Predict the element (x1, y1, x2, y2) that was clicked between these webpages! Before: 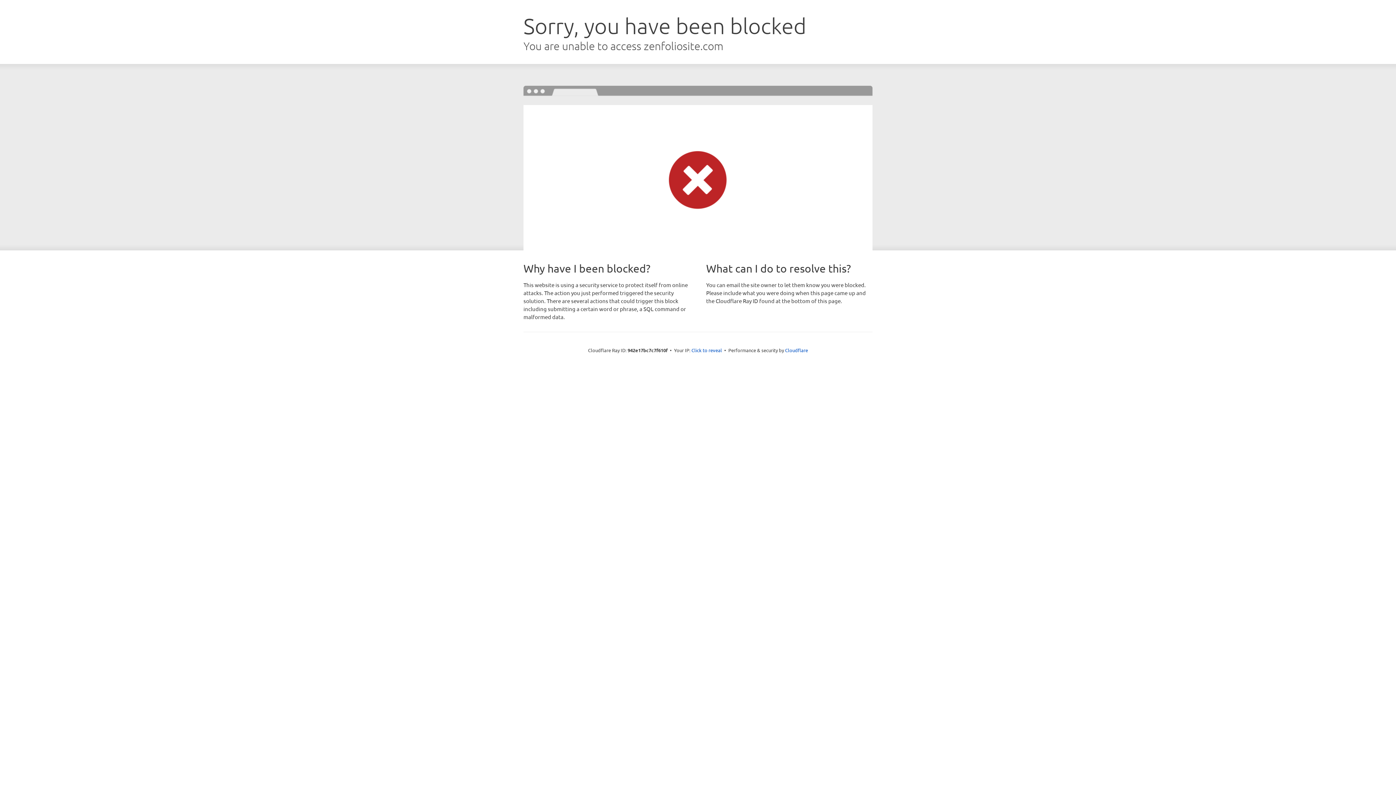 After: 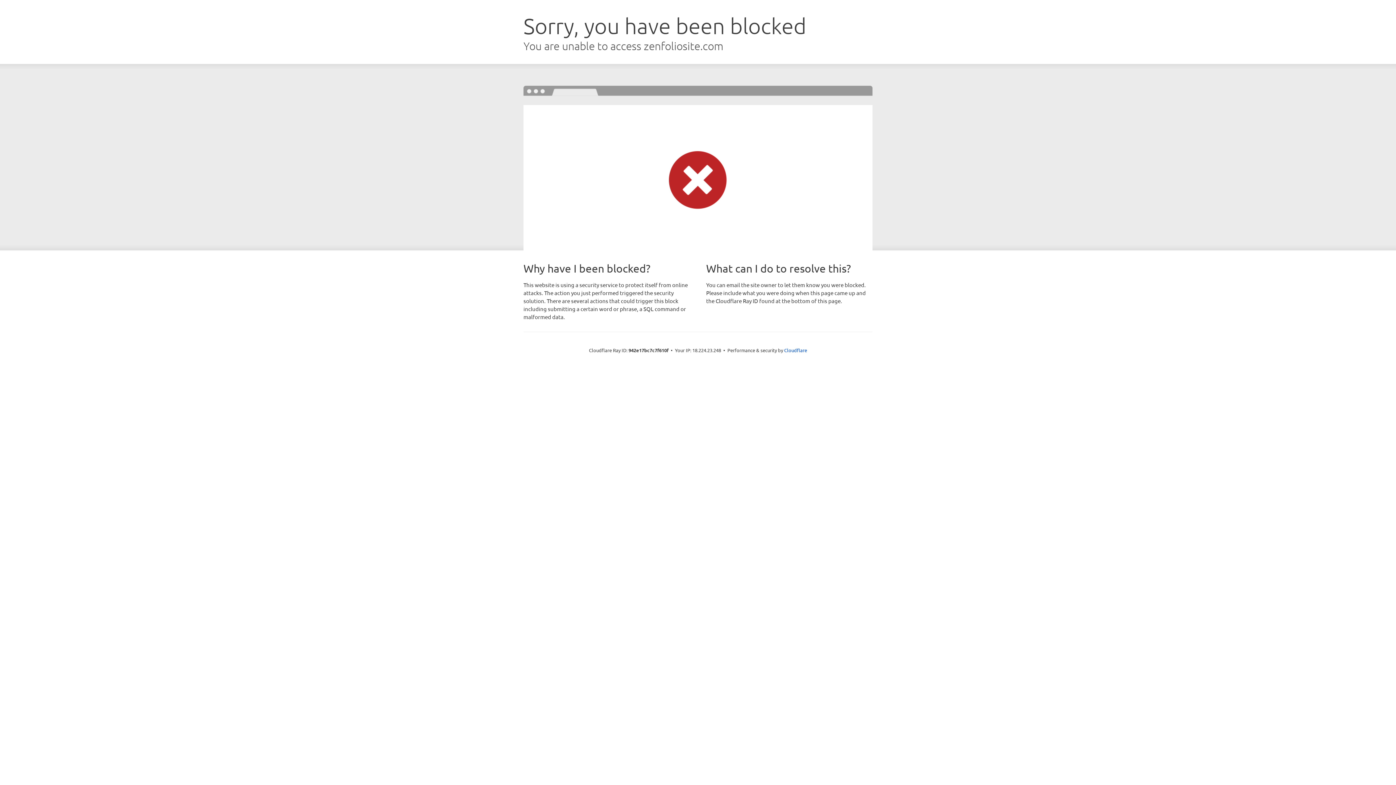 Action: bbox: (691, 346, 722, 353) label: Click to reveal